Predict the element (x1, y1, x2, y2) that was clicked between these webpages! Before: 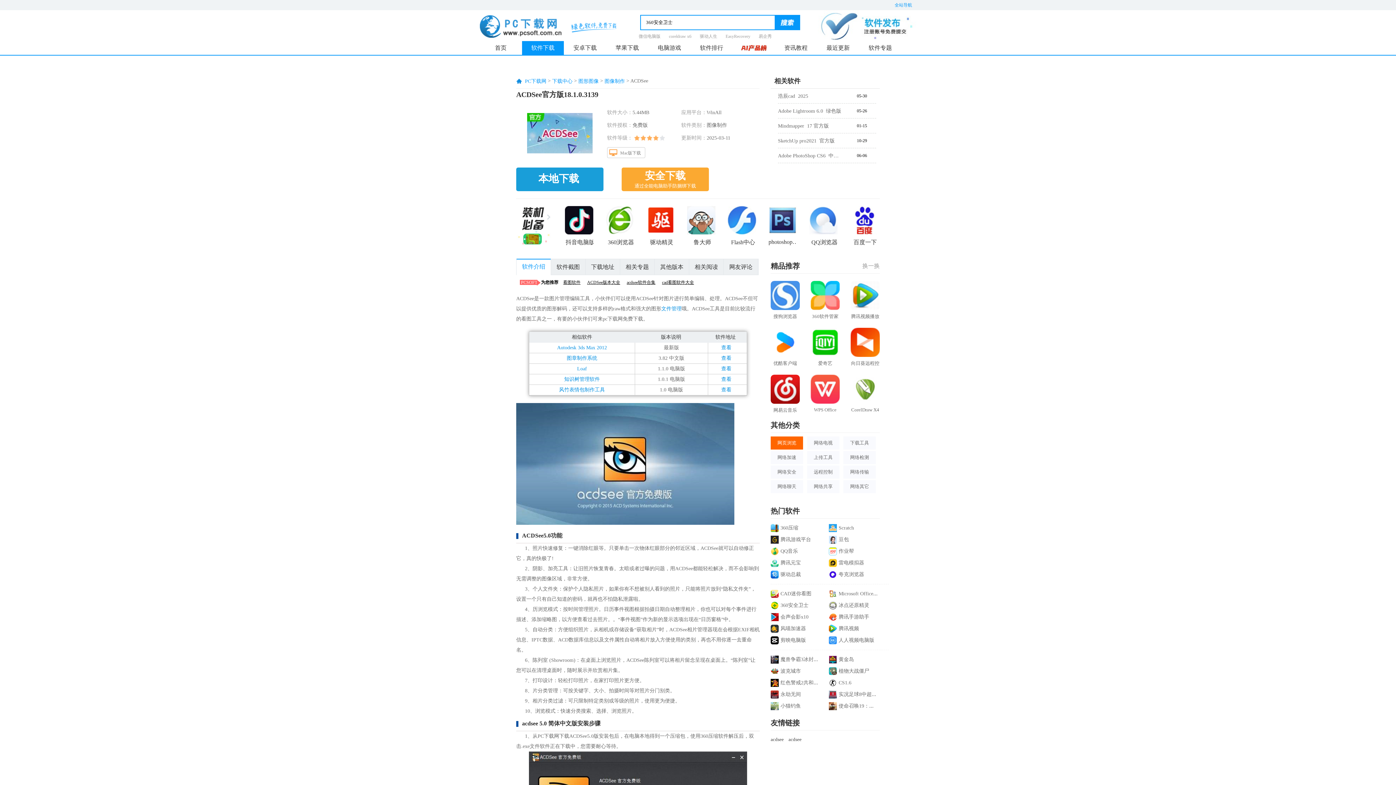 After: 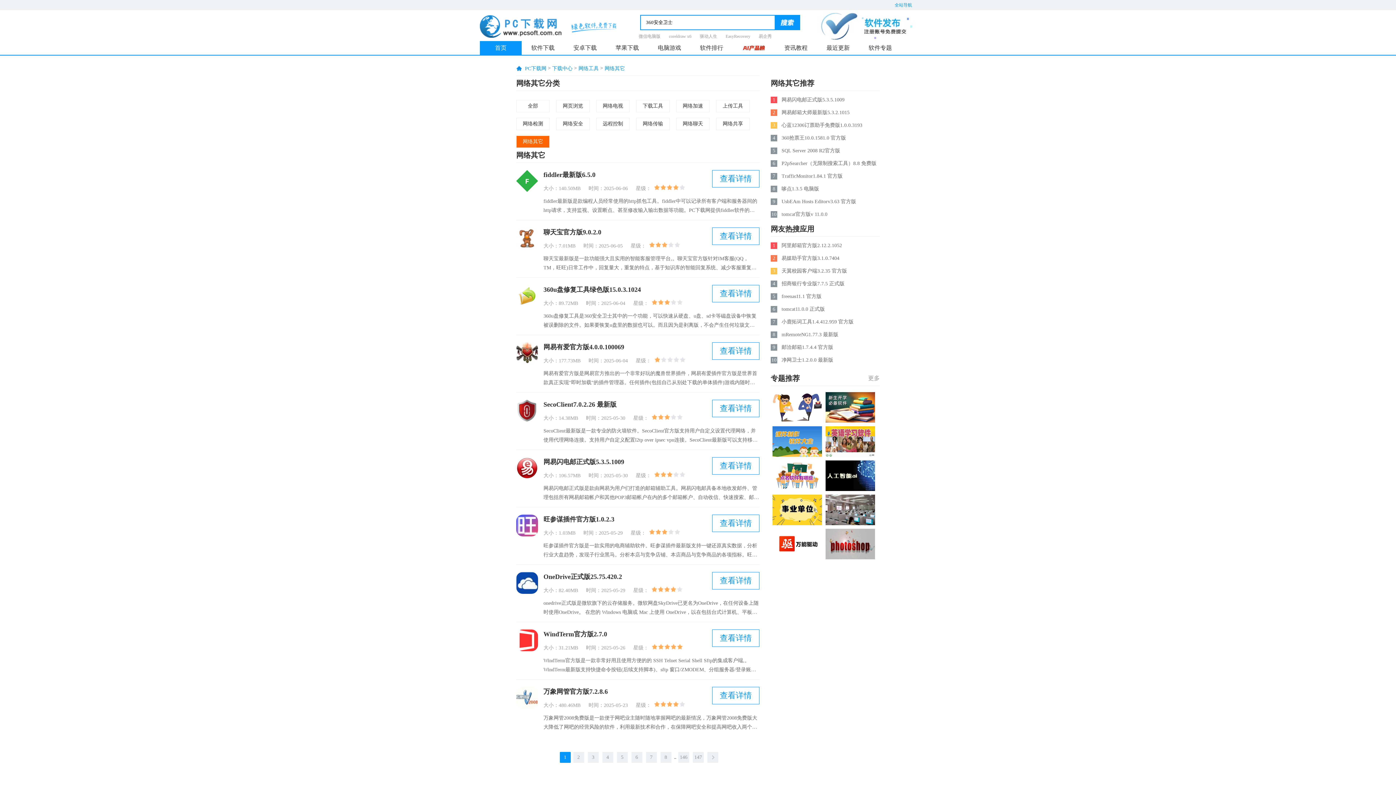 Action: label: 网络其它 bbox: (843, 480, 876, 493)